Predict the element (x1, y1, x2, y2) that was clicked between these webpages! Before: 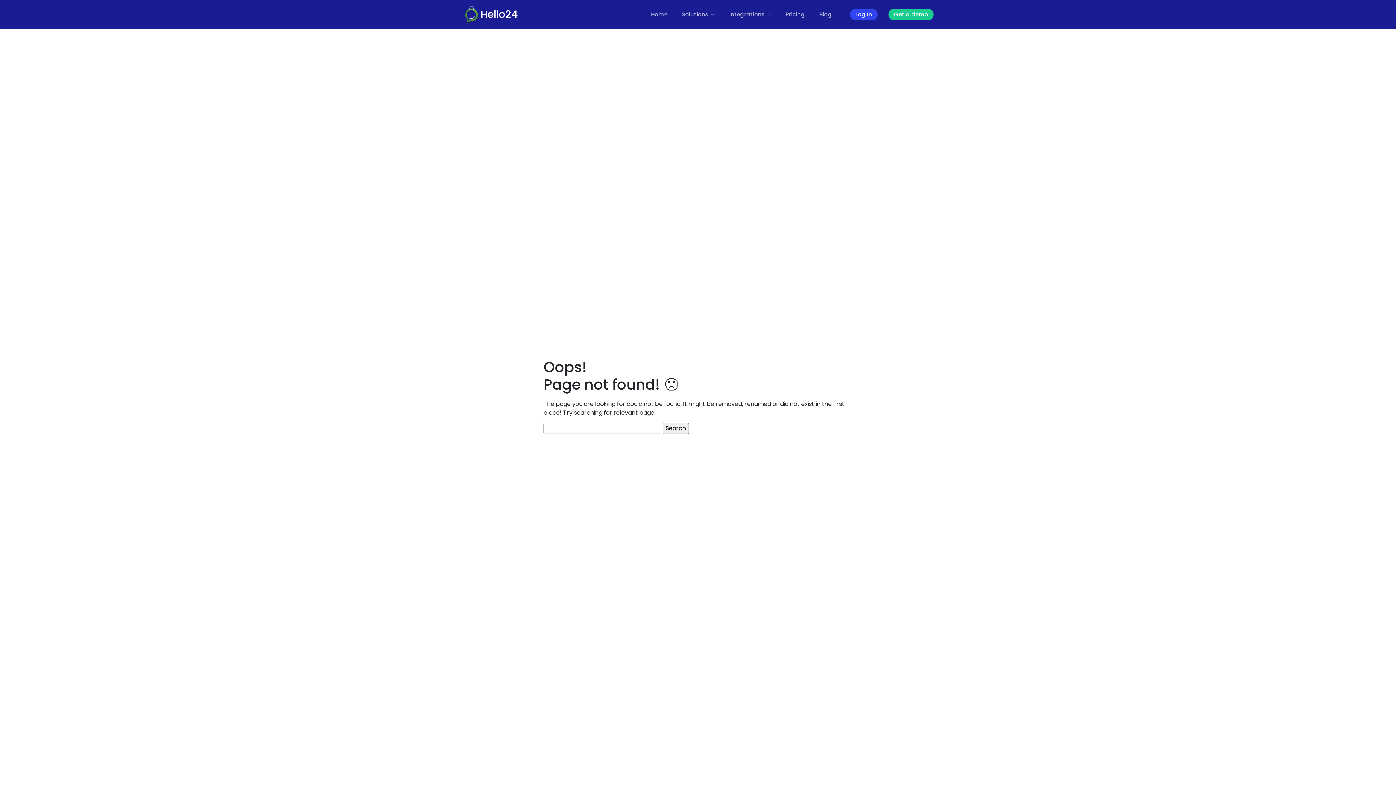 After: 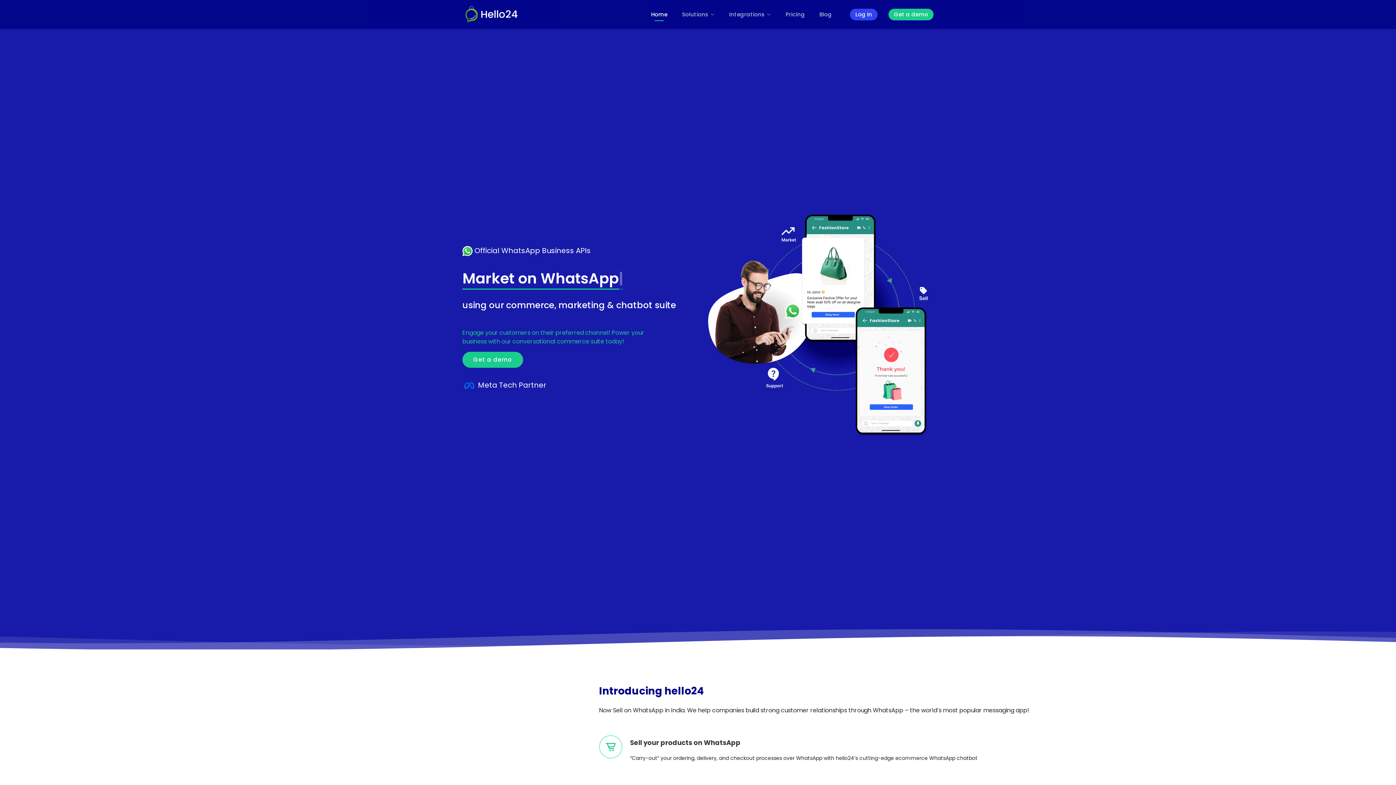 Action: label: Home bbox: (644, 6, 674, 22)